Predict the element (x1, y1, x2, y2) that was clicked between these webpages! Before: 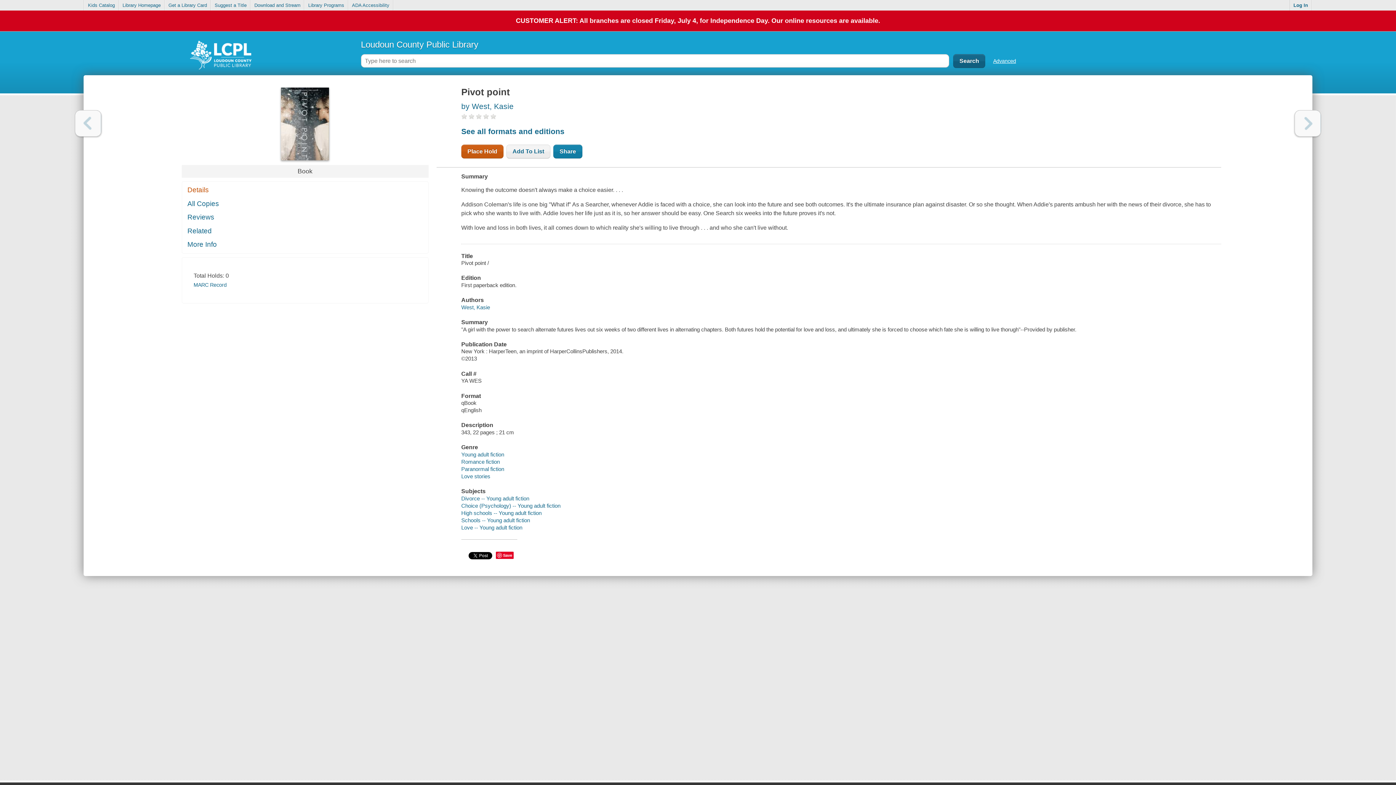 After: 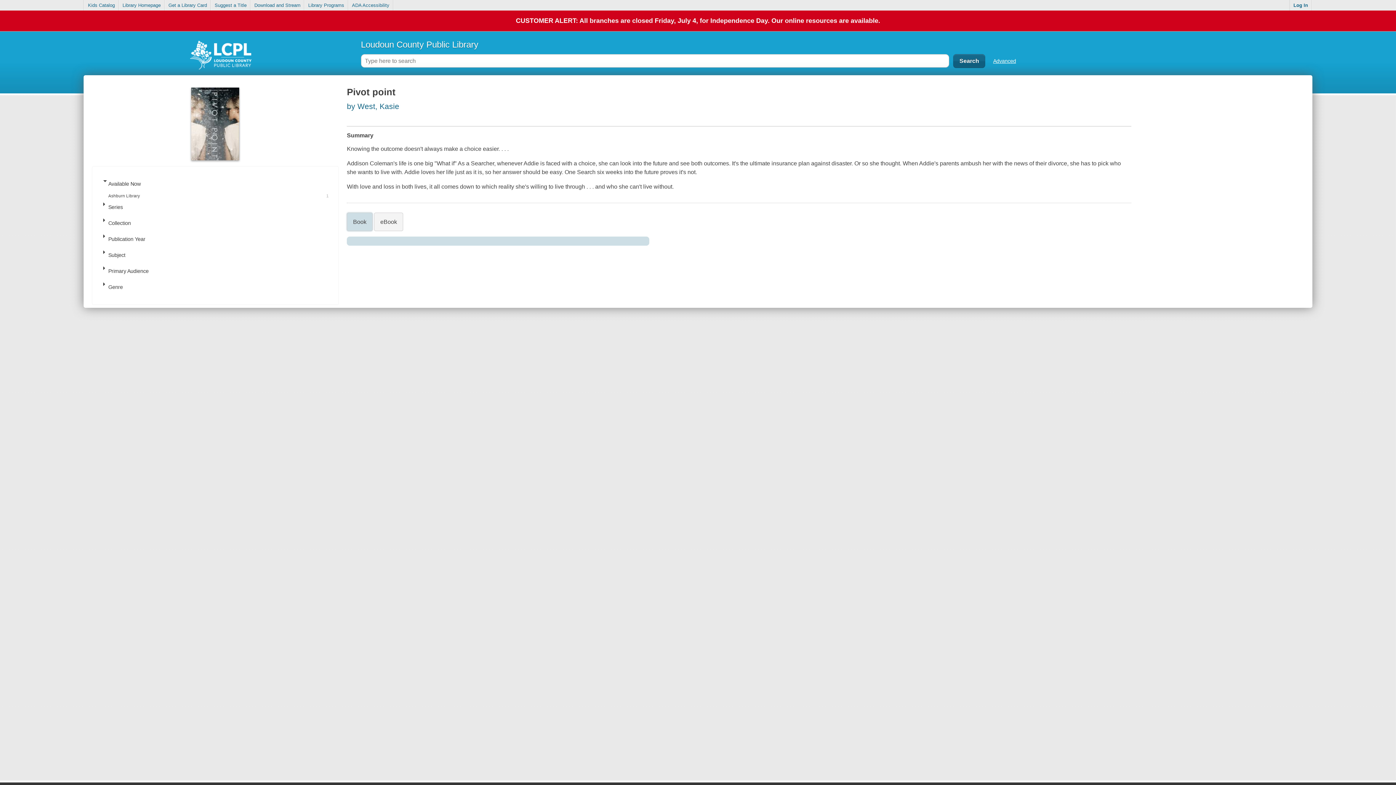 Action: label: See all formats and editions bbox: (461, 127, 564, 135)